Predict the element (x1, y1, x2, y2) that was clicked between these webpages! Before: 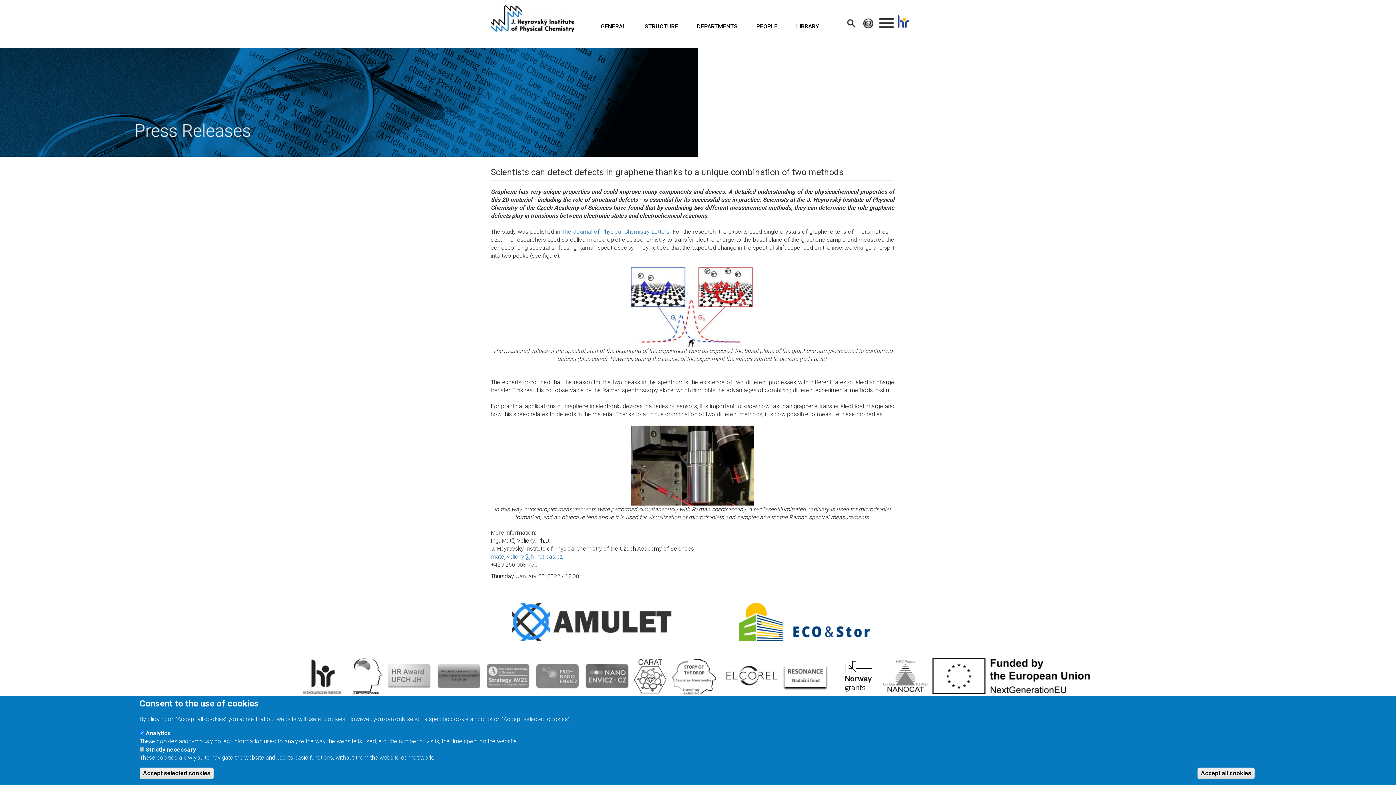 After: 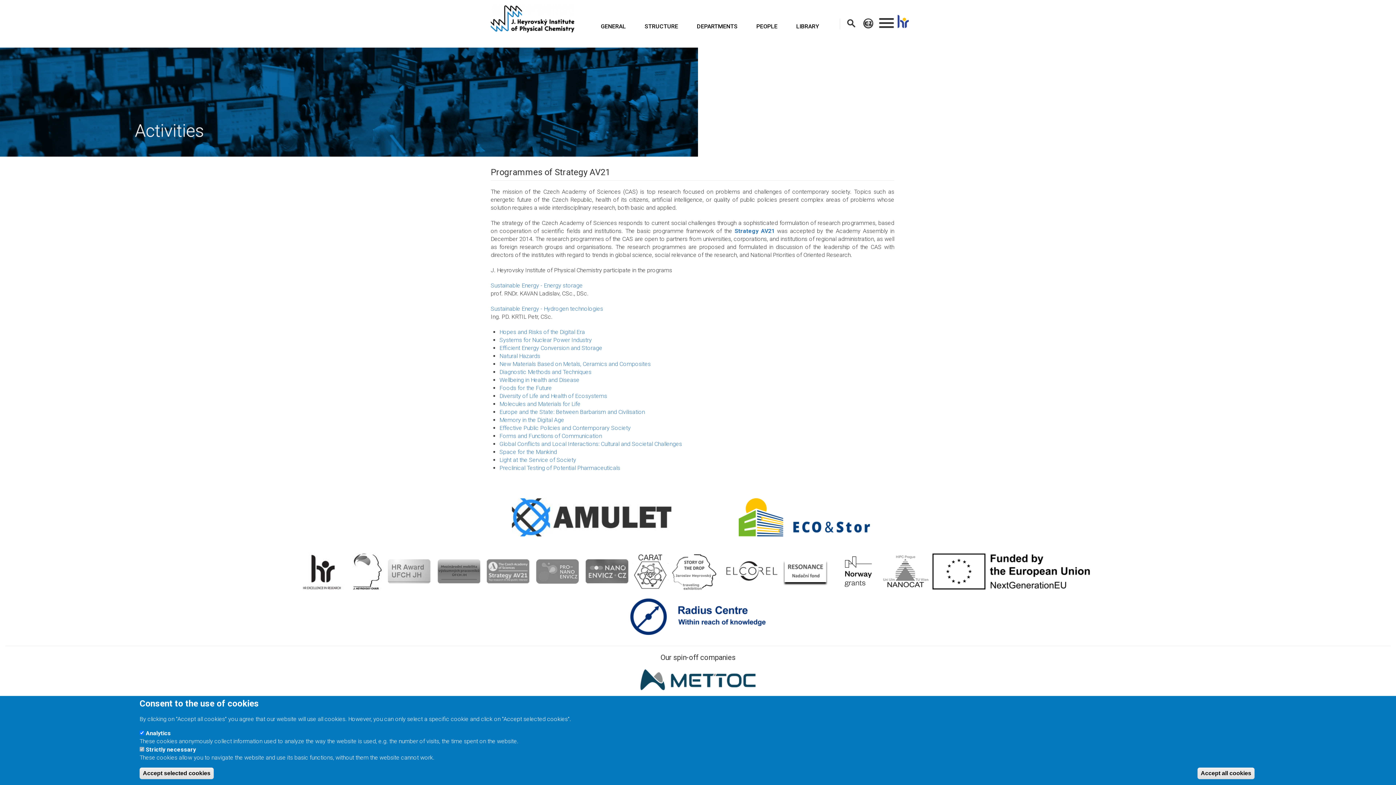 Action: bbox: (484, 672, 532, 679)